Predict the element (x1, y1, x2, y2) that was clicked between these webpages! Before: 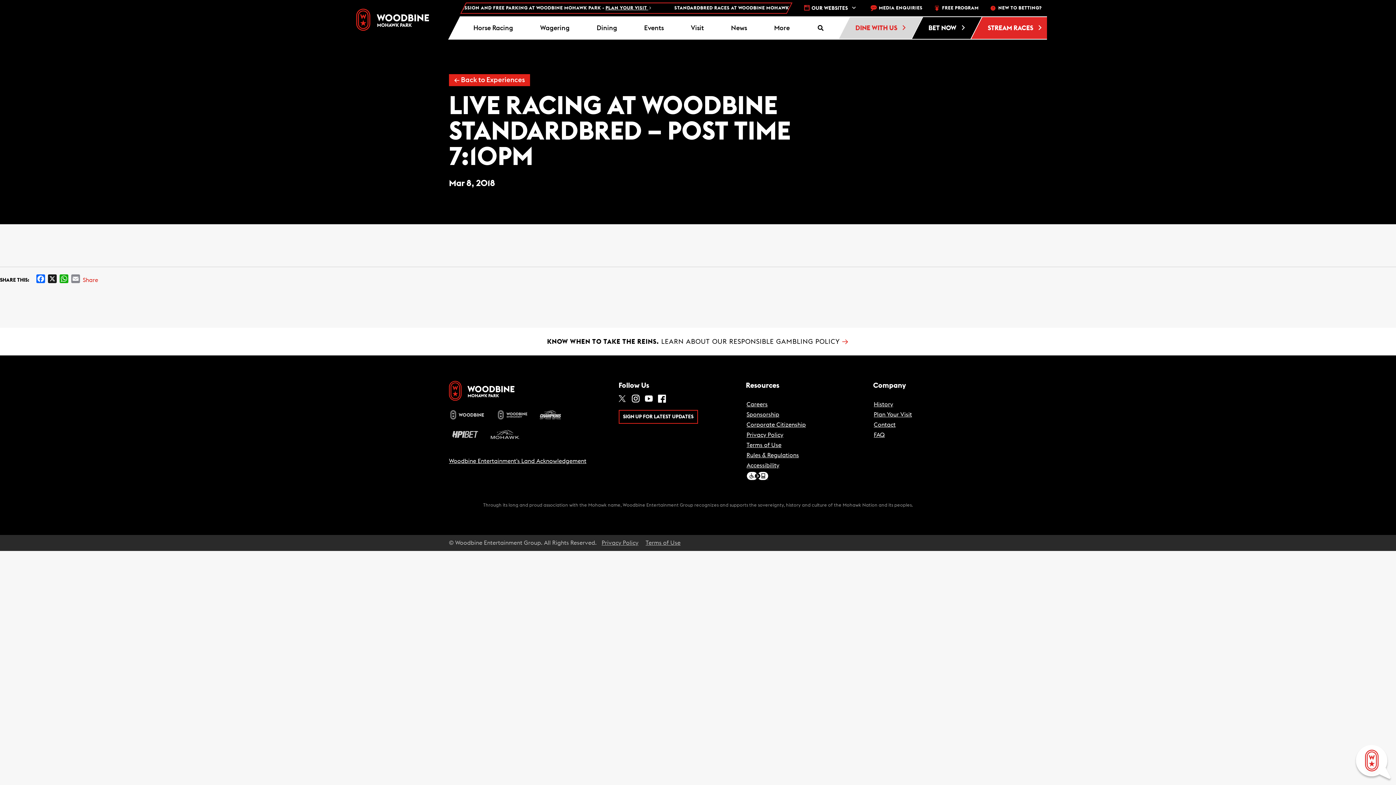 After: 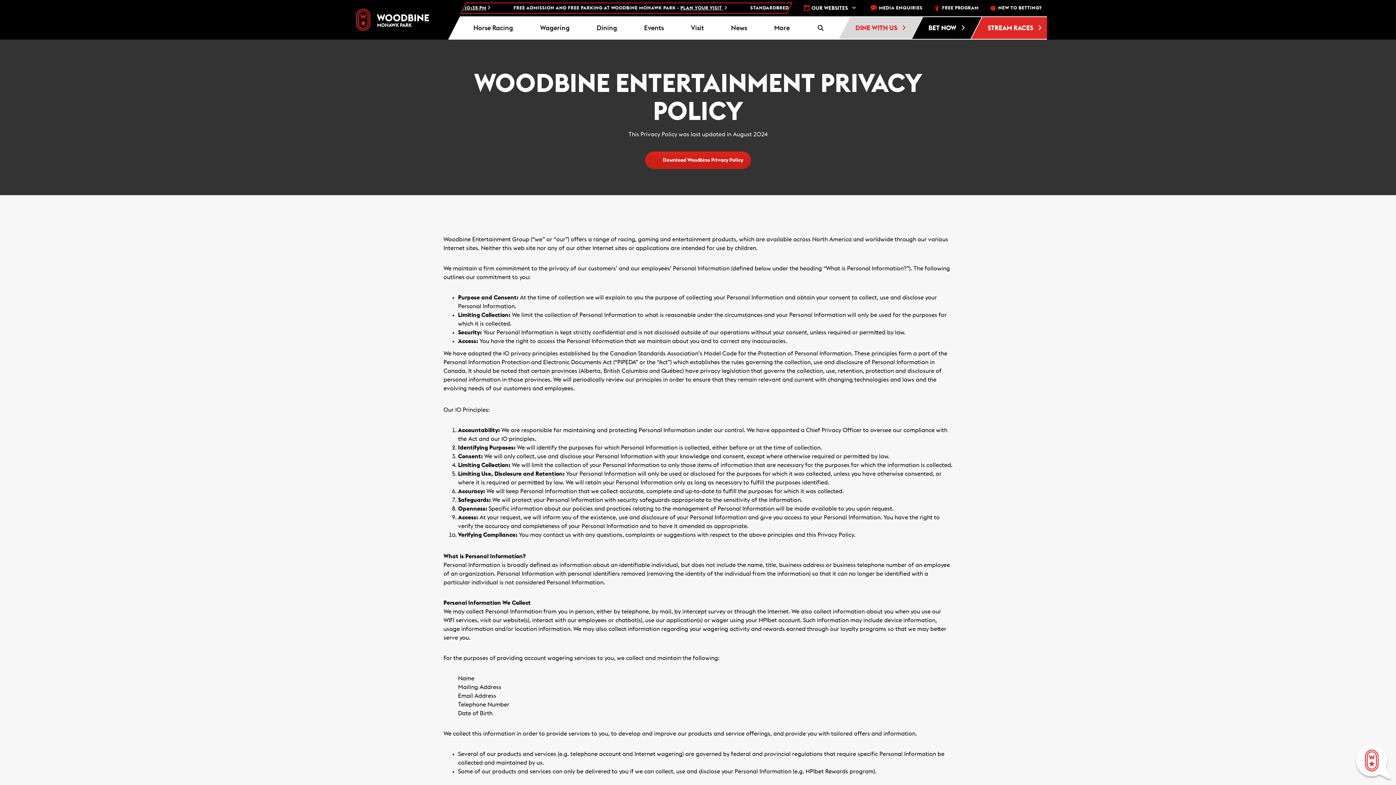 Action: label: Privacy Policy bbox: (746, 432, 783, 438)